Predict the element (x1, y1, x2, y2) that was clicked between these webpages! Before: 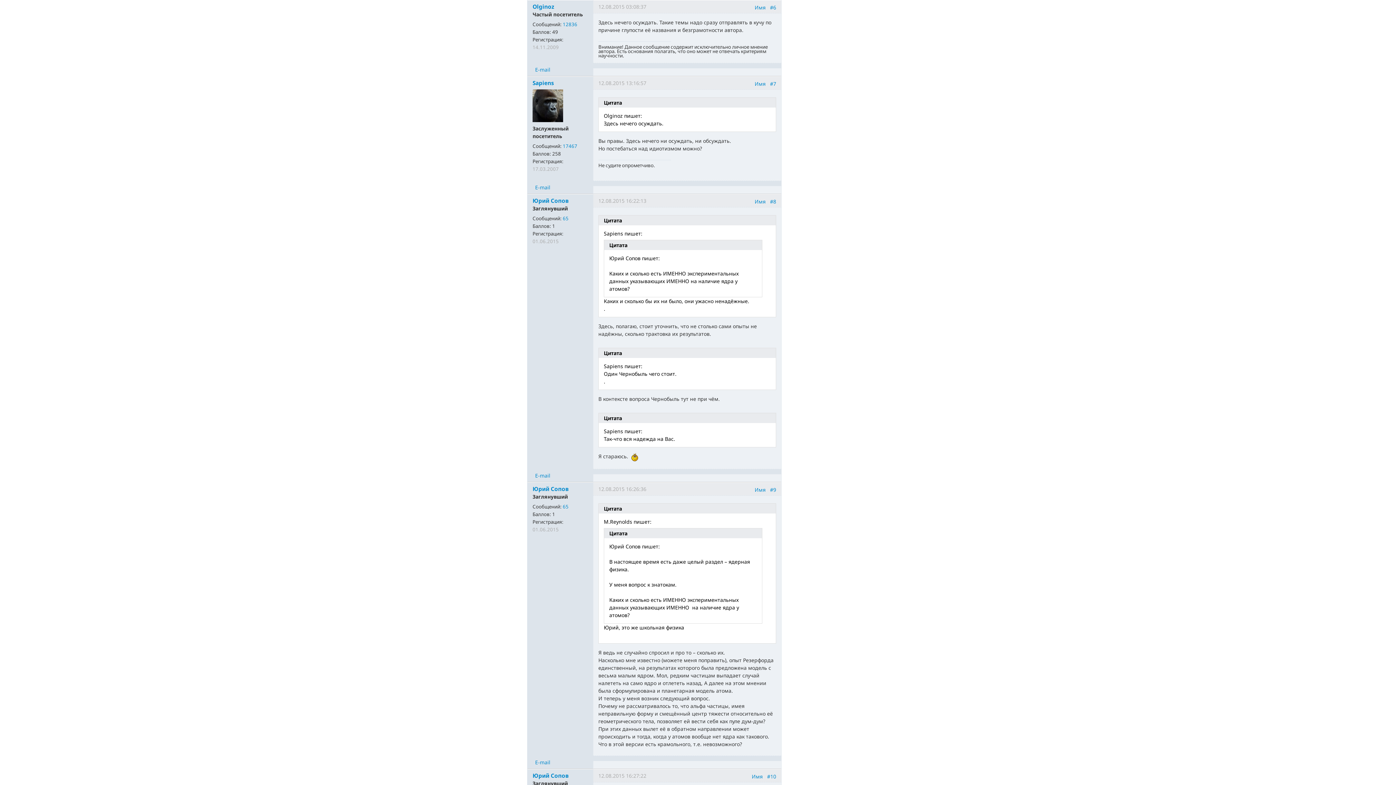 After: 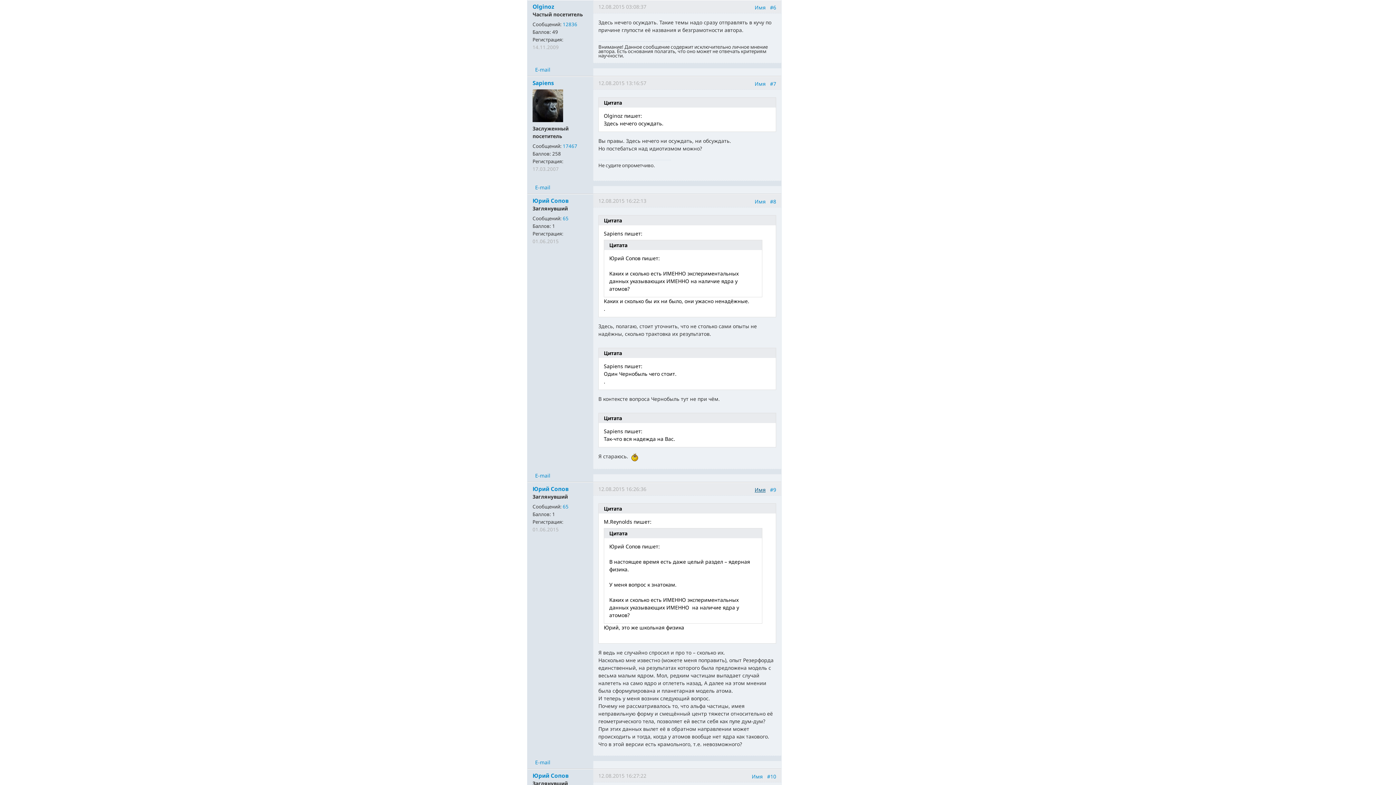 Action: label: Имя bbox: (754, 486, 765, 493)